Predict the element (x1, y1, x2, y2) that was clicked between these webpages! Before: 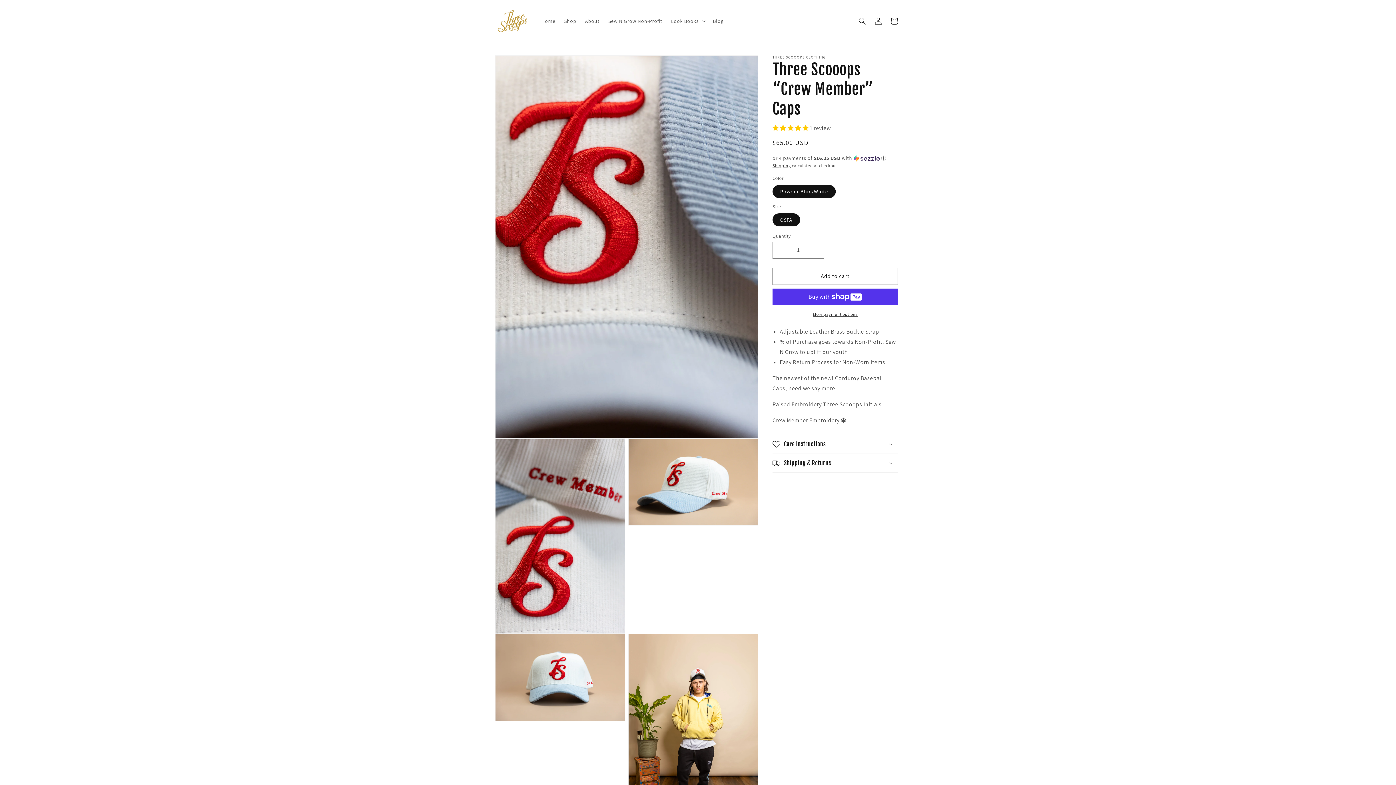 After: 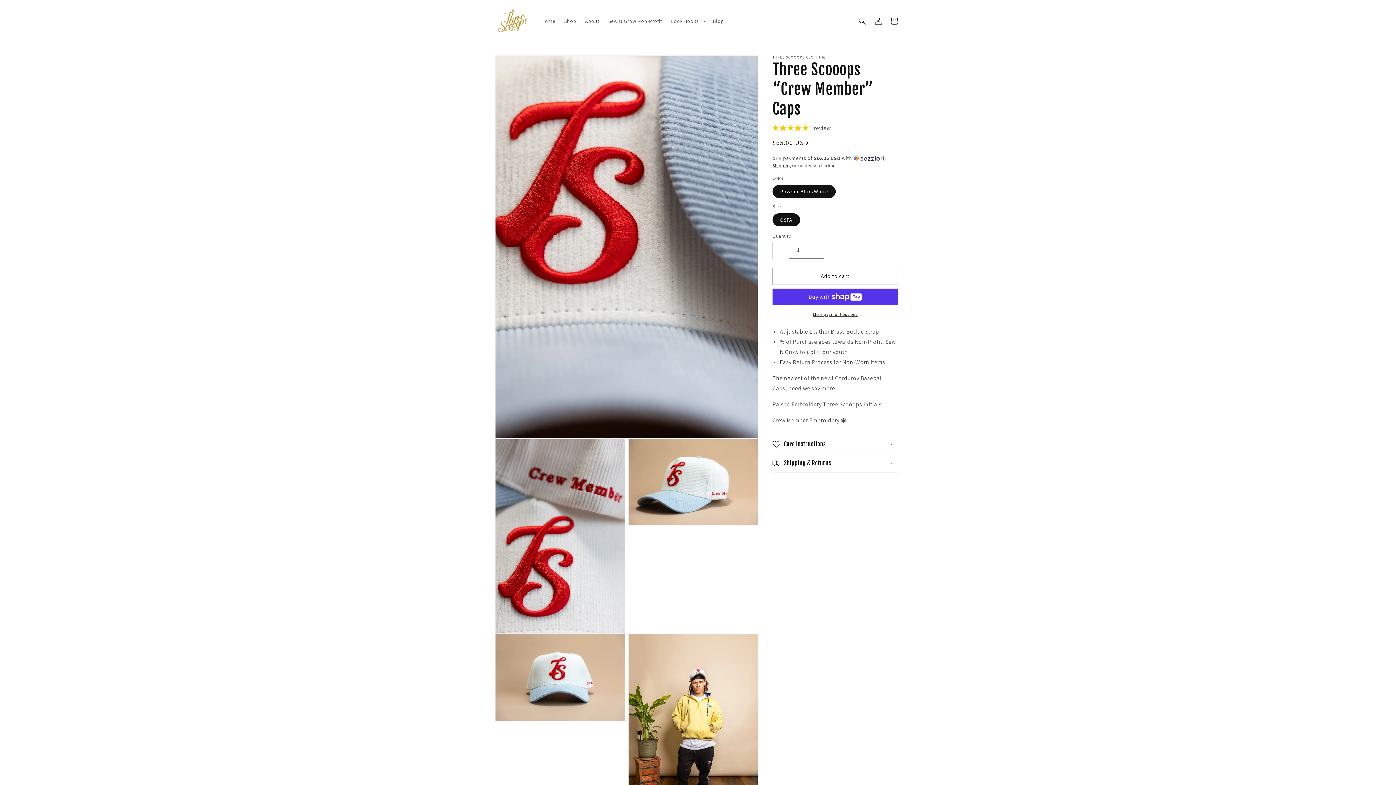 Action: bbox: (773, 241, 789, 258) label: Decrease quantity for Three Scooops “Crew Member” Caps